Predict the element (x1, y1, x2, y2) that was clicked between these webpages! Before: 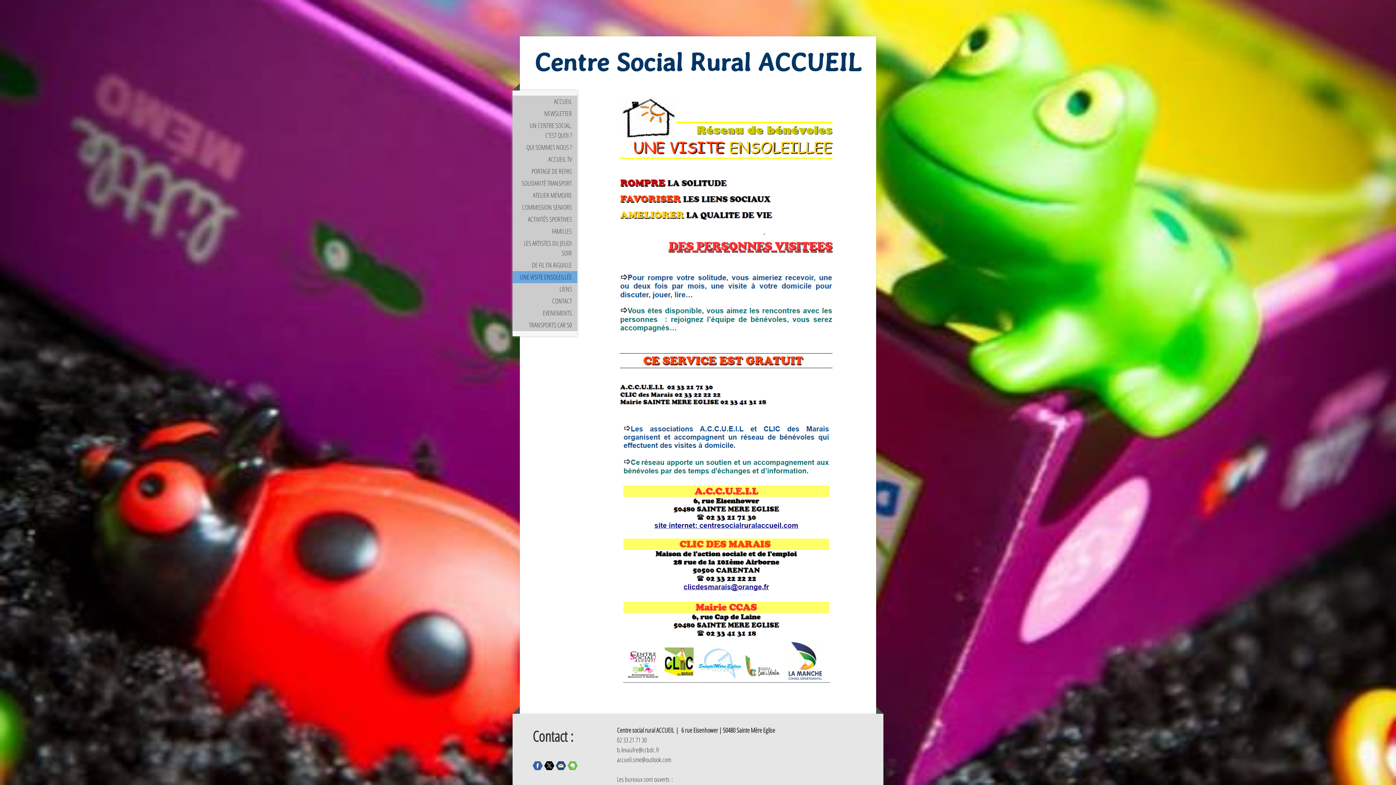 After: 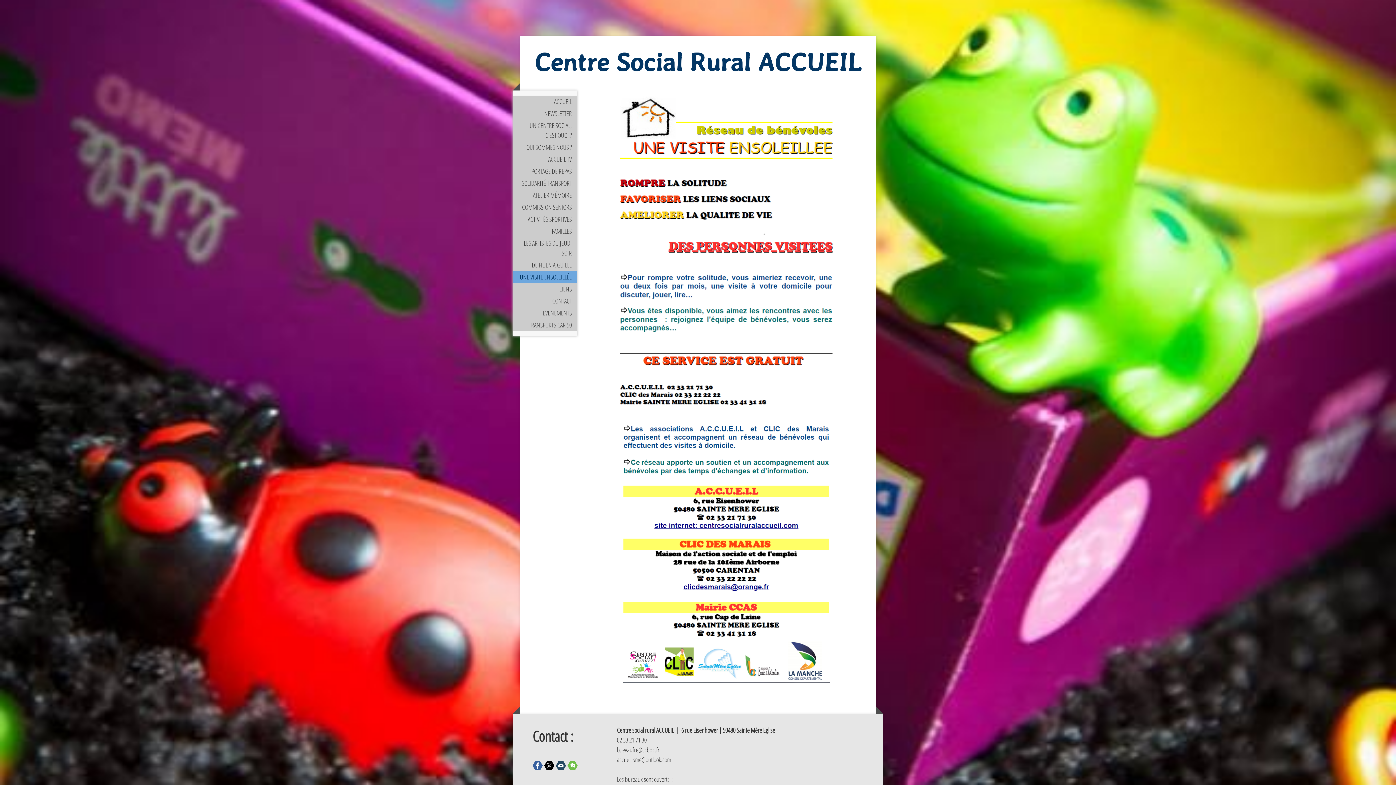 Action: bbox: (532, 761, 542, 771)